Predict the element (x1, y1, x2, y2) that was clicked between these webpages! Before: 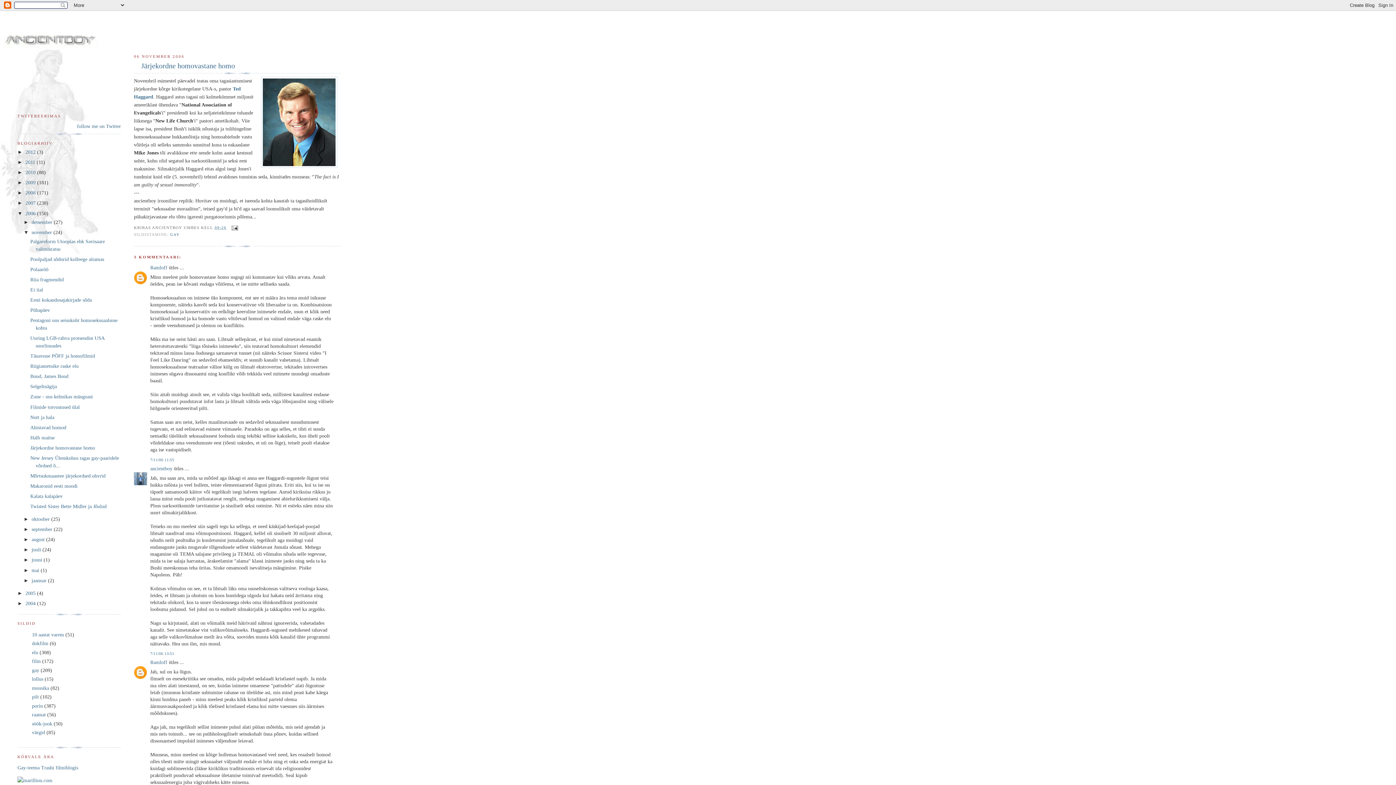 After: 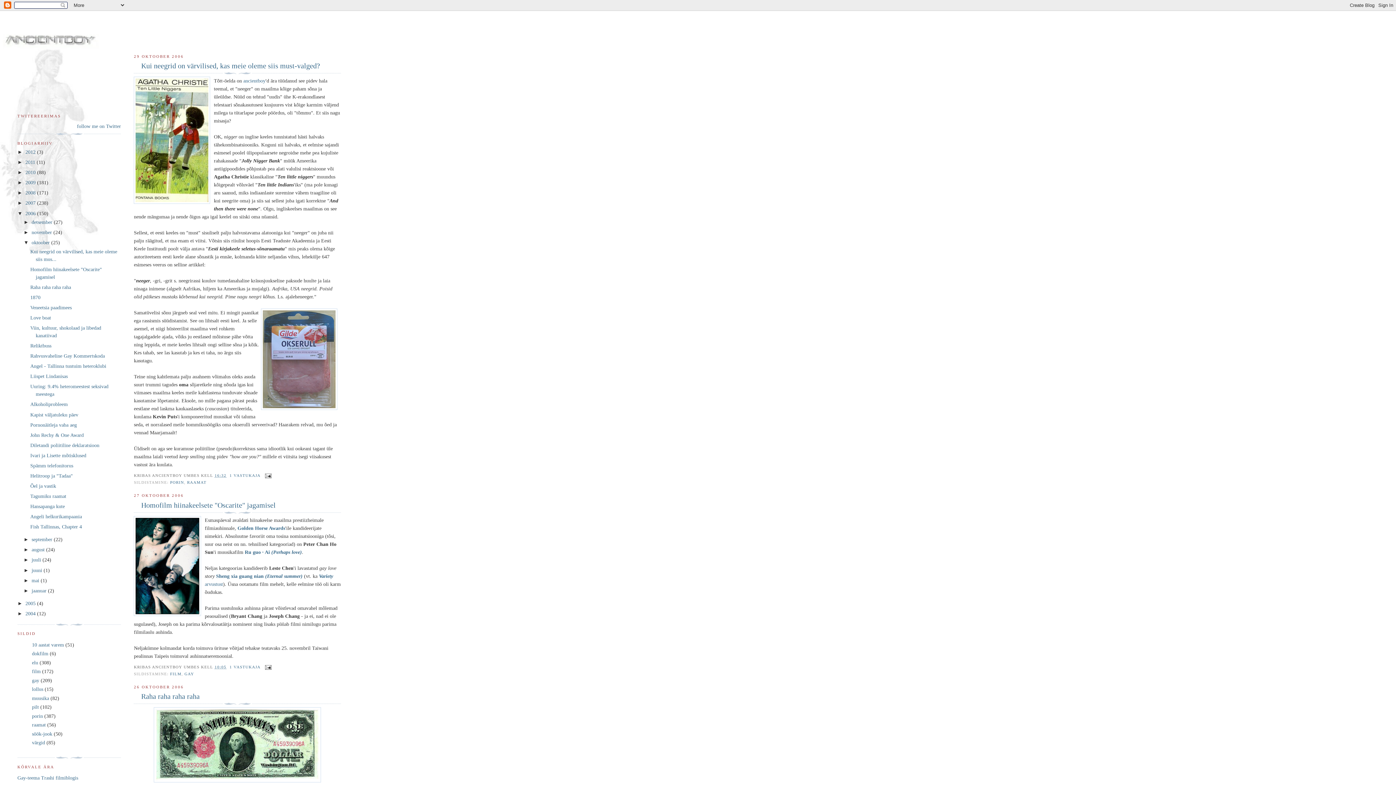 Action: bbox: (31, 516, 51, 522) label: oktoober 